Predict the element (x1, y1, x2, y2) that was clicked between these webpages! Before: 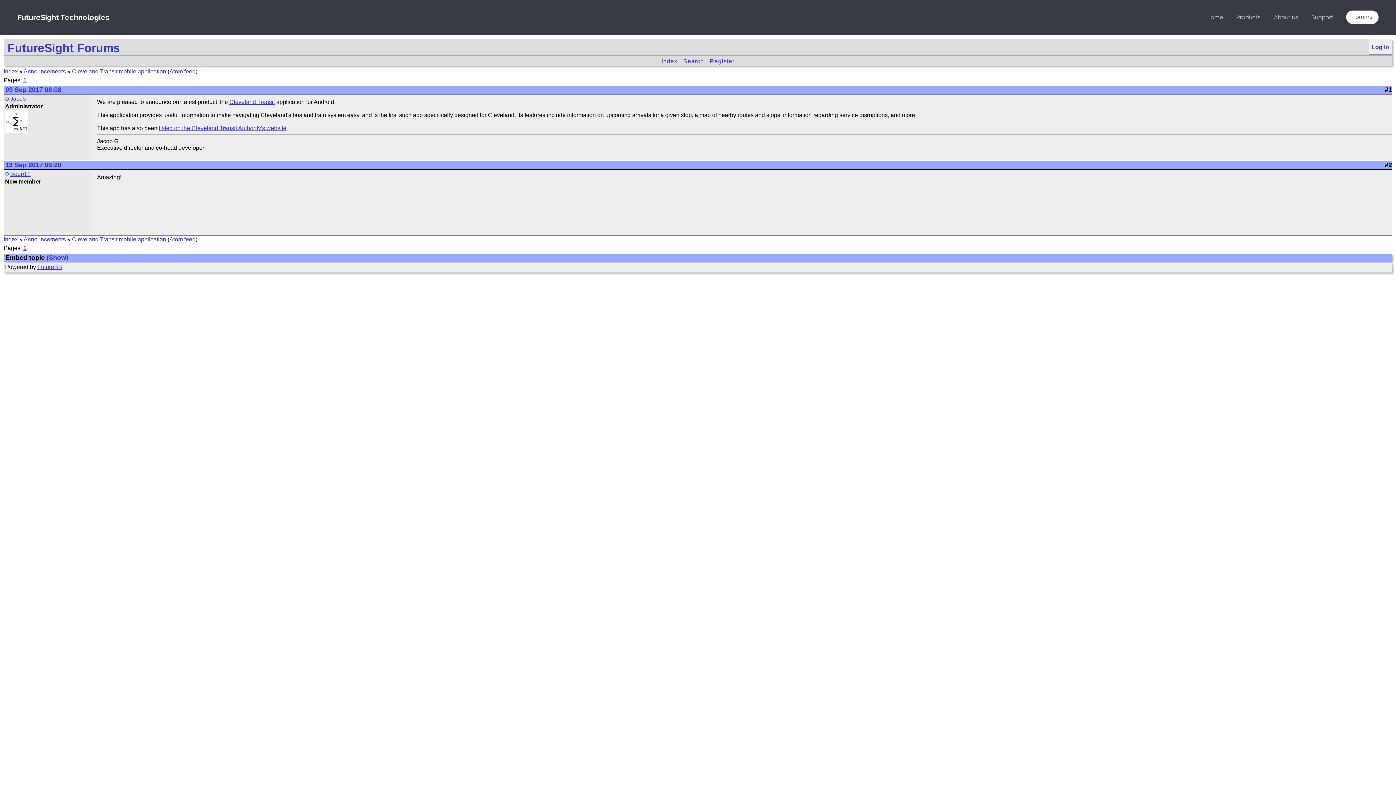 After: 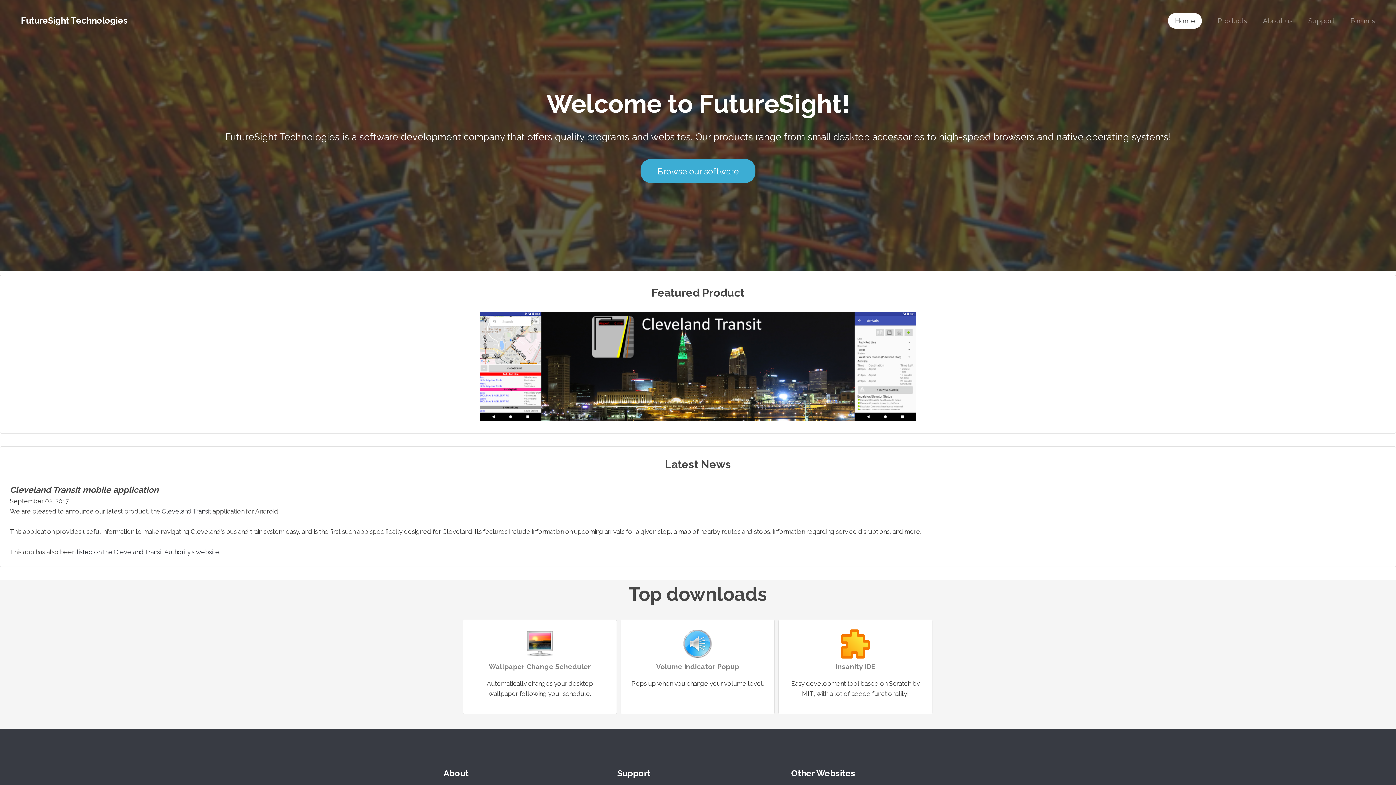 Action: label: Home bbox: (1206, 0, 1223, 34)